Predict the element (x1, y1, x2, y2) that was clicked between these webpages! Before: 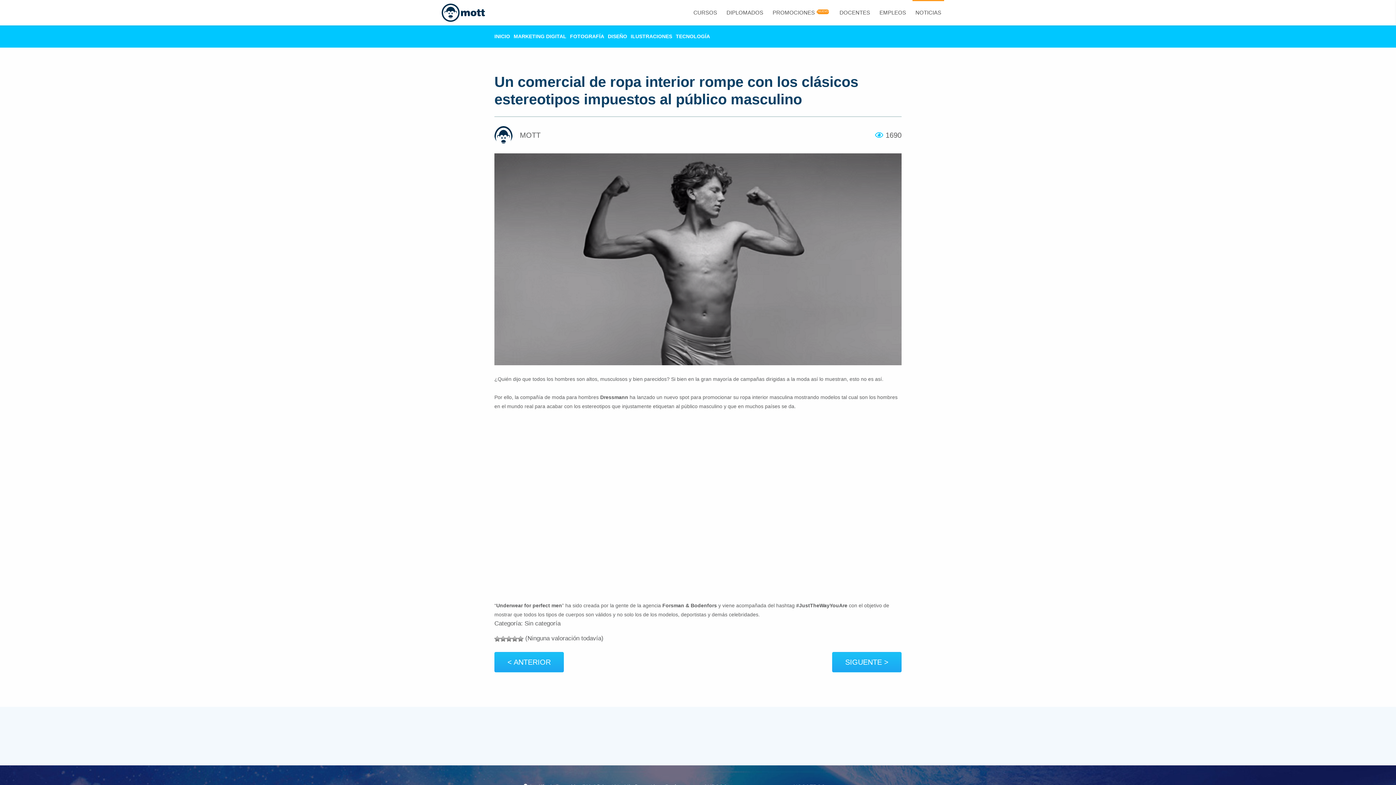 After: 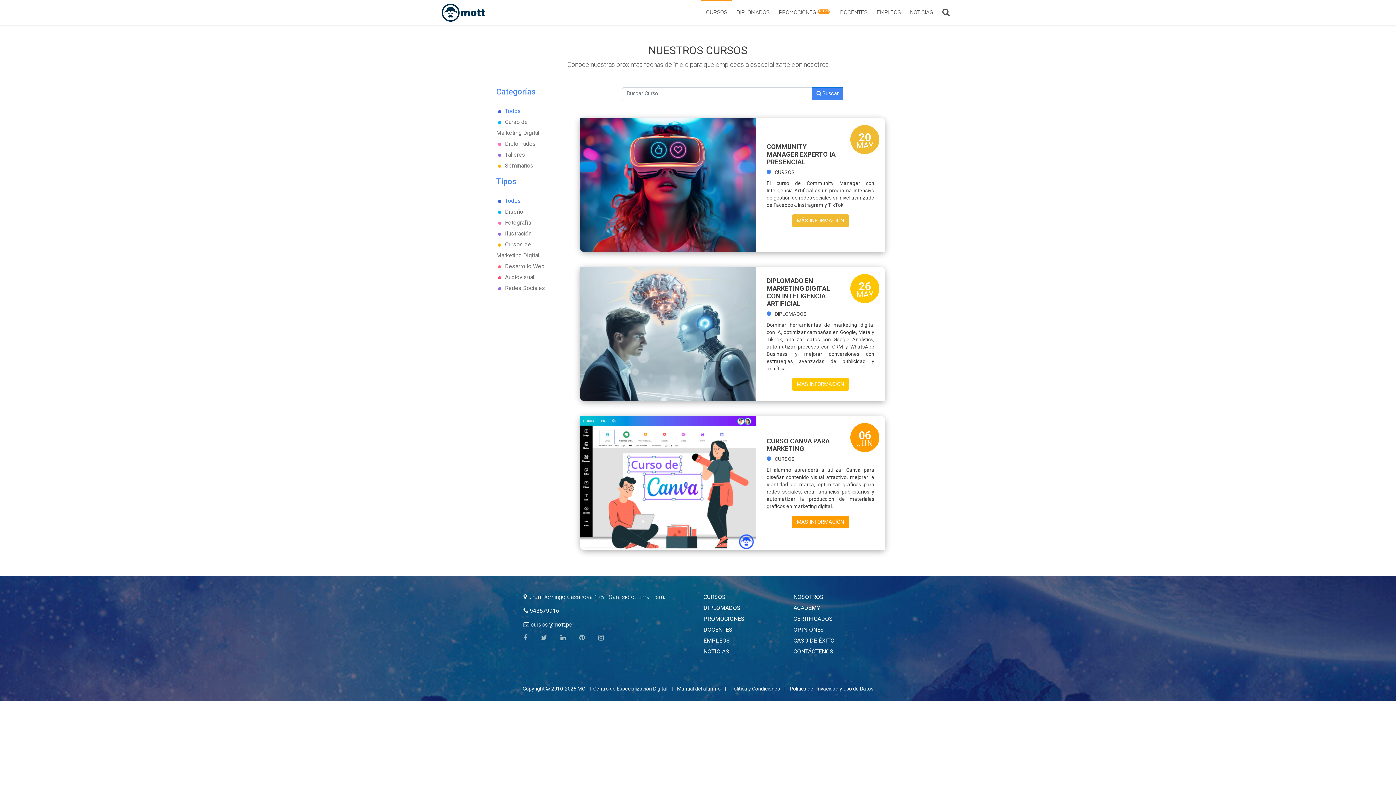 Action: bbox: (690, 5, 720, 19) label: CURSOS